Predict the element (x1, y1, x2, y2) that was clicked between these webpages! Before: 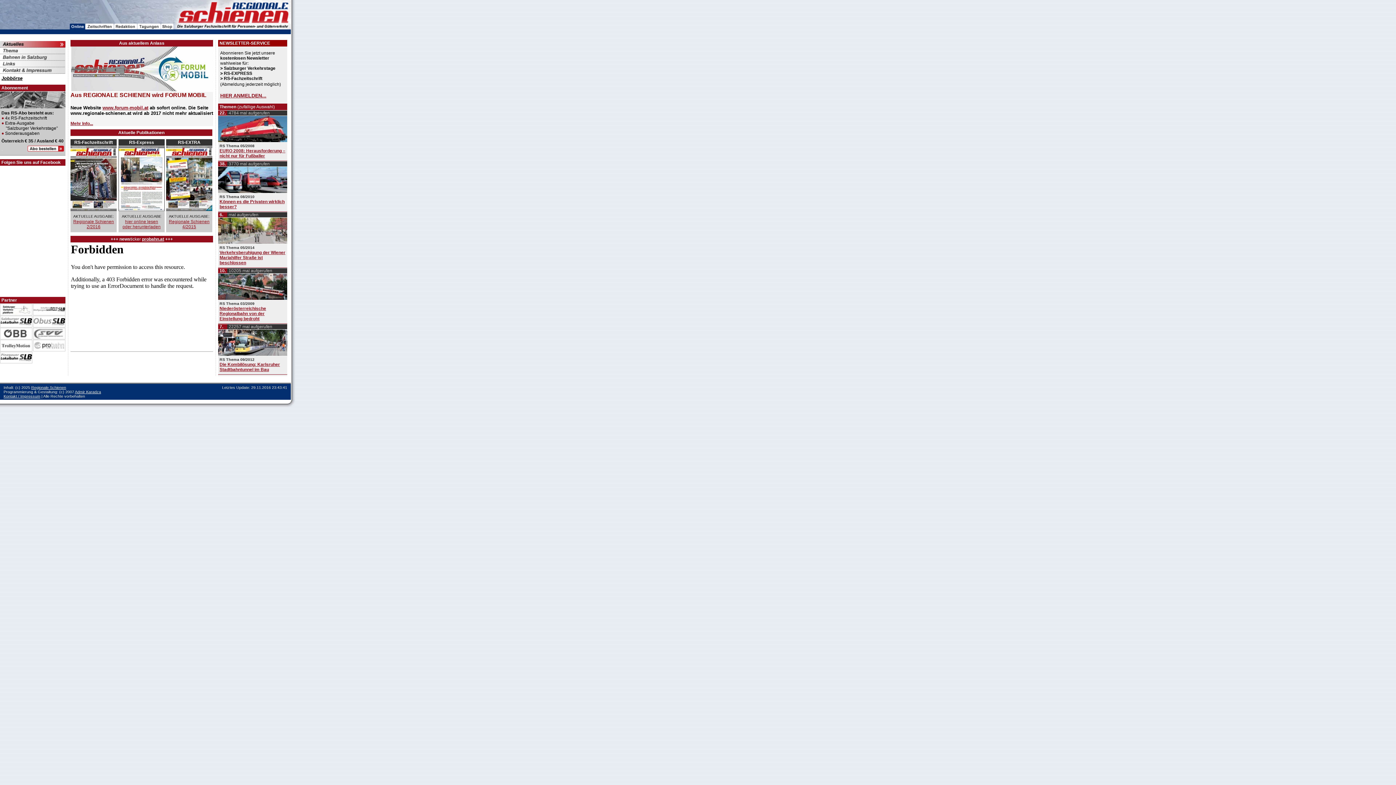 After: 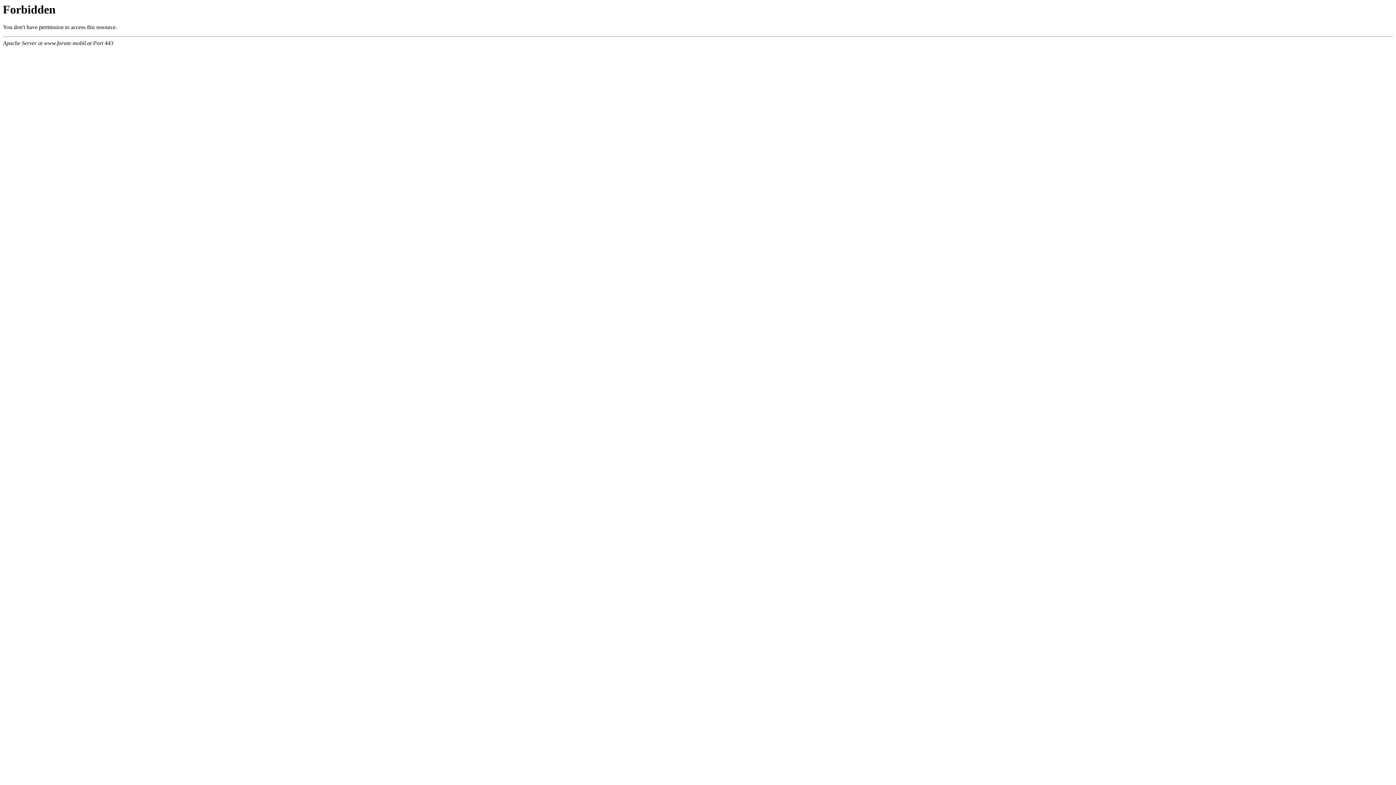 Action: label: www.forum-mobil.at bbox: (102, 105, 148, 110)